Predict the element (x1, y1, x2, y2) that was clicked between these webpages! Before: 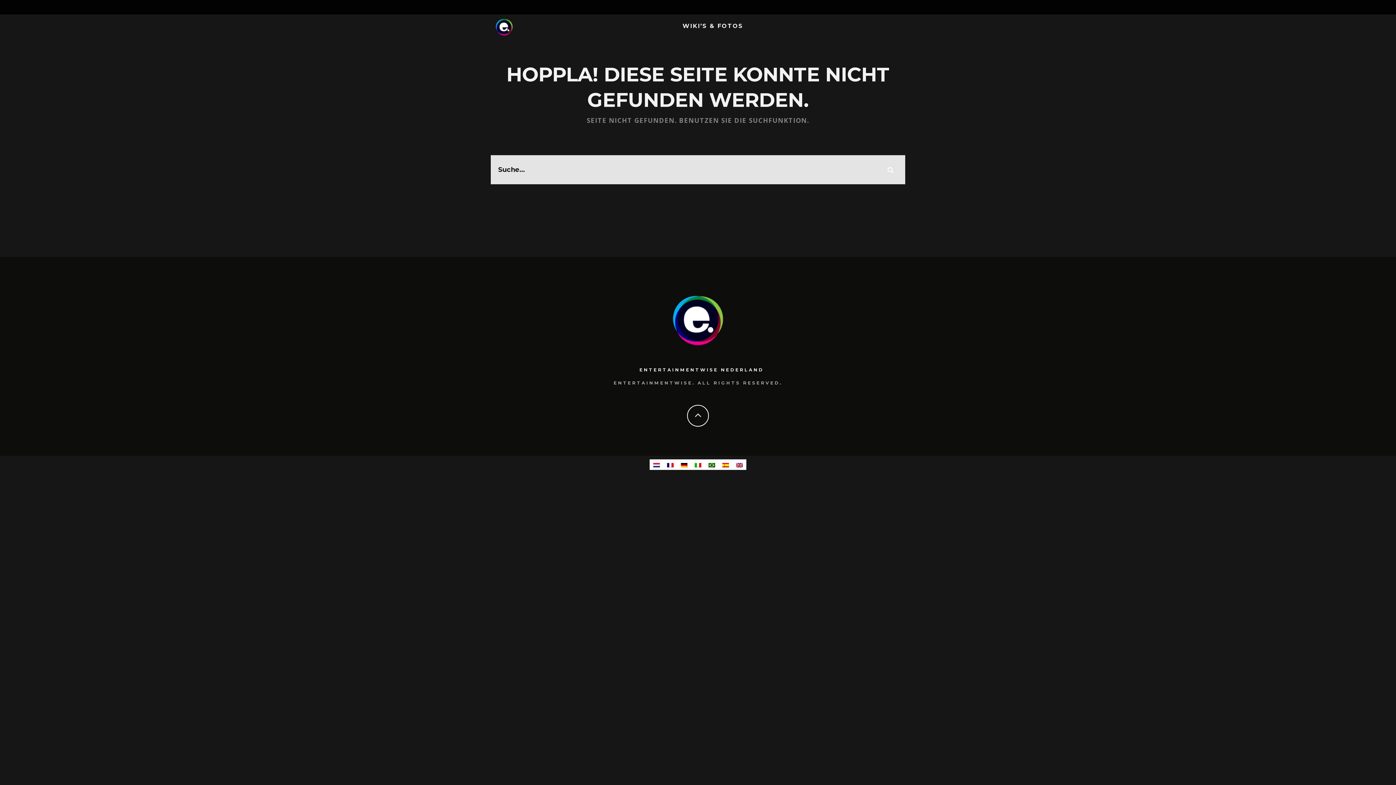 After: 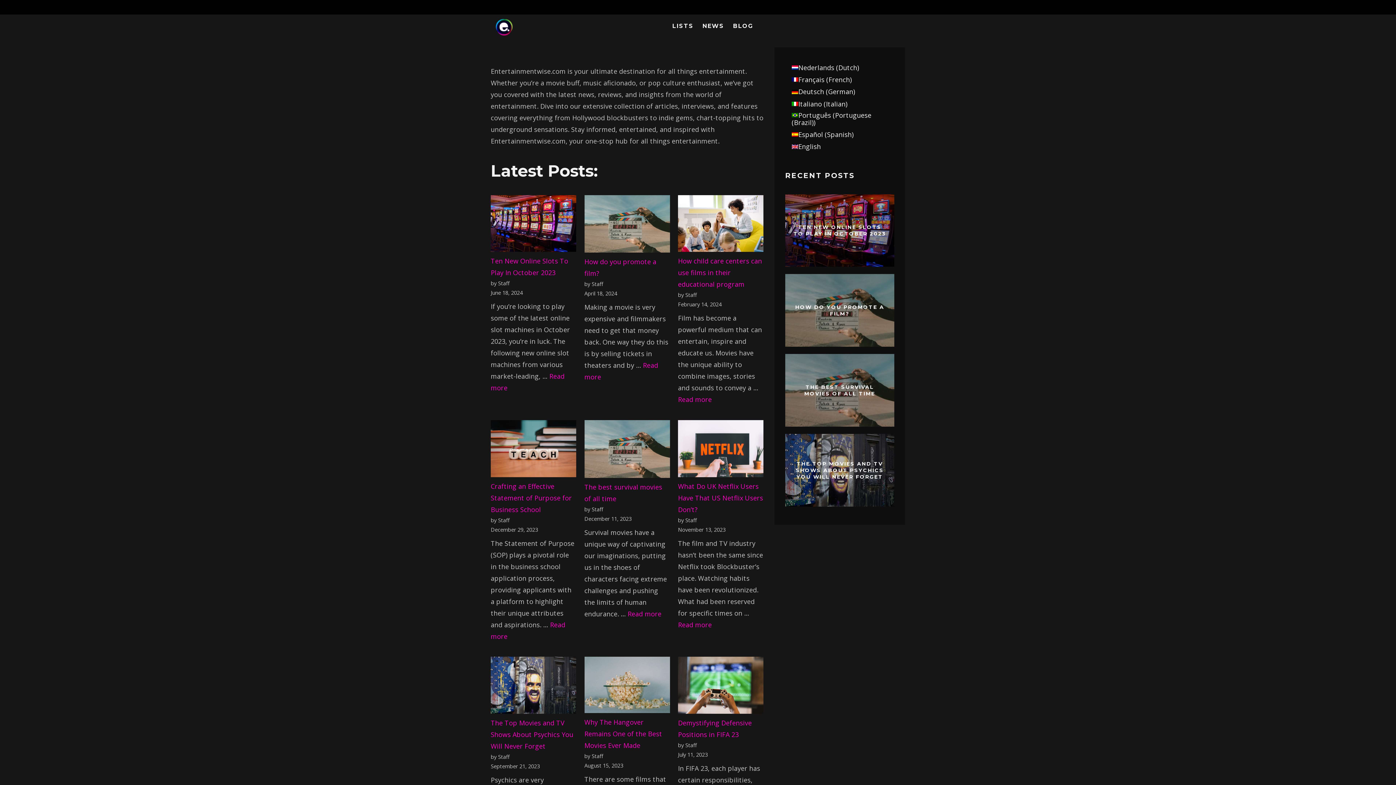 Action: bbox: (718, 459, 732, 470)